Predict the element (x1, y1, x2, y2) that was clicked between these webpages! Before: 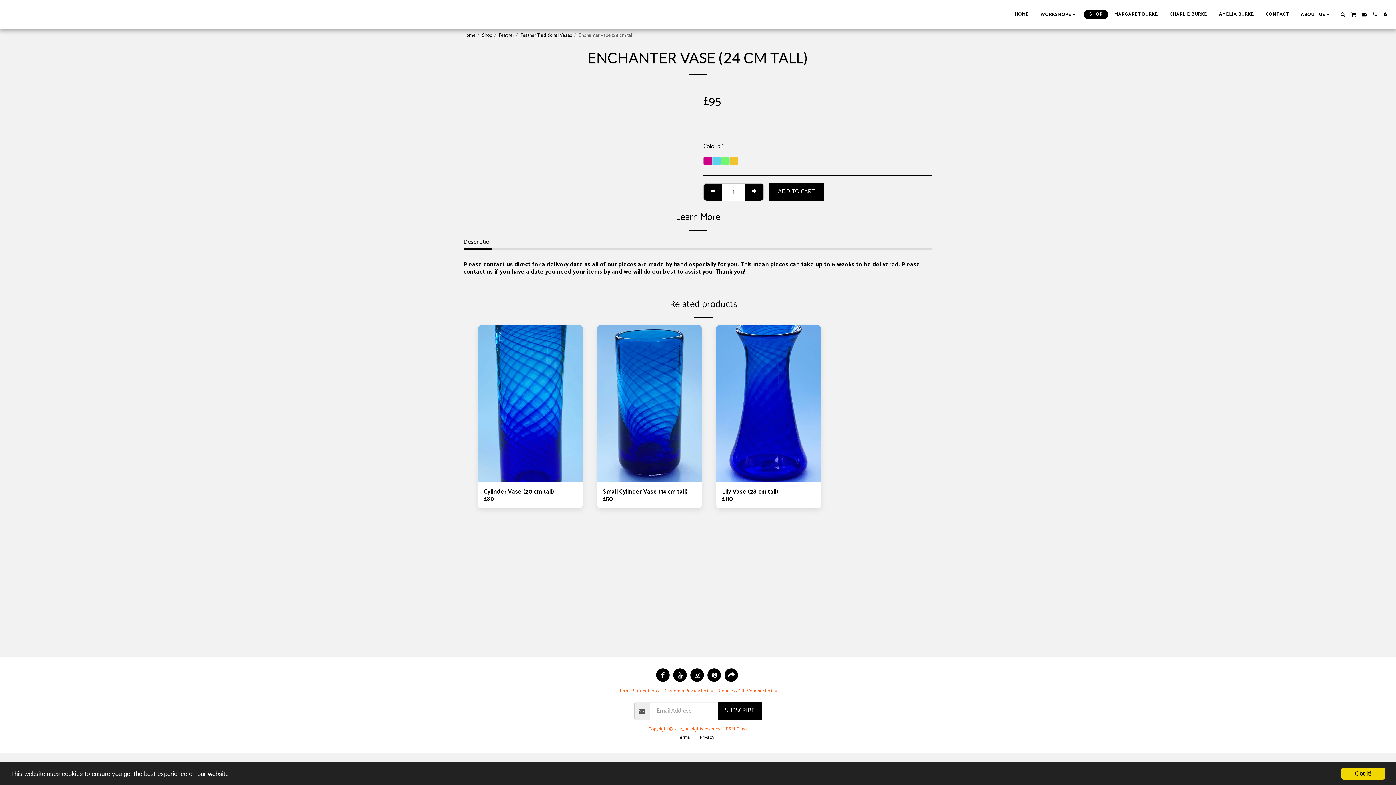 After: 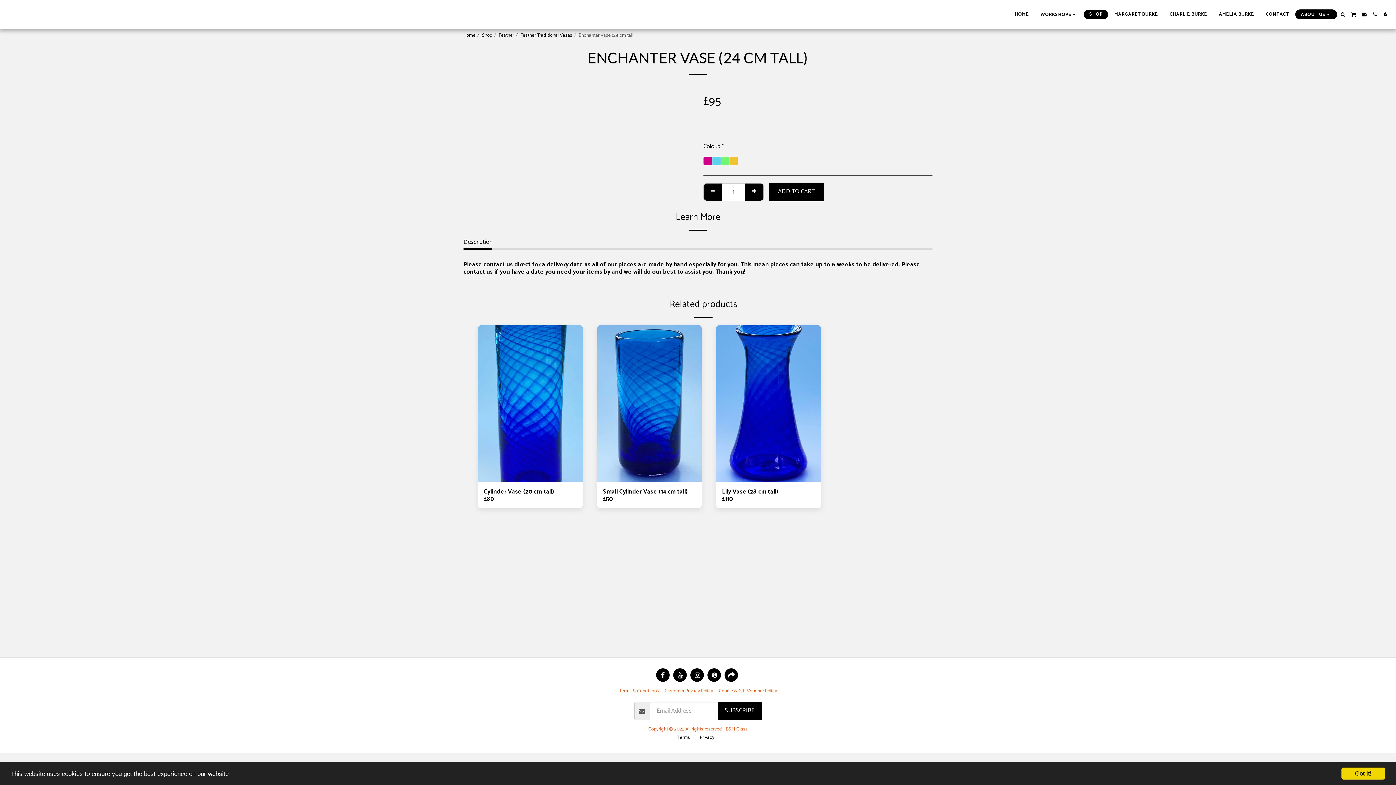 Action: label: ABOUT US   bbox: (1295, 9, 1337, 19)